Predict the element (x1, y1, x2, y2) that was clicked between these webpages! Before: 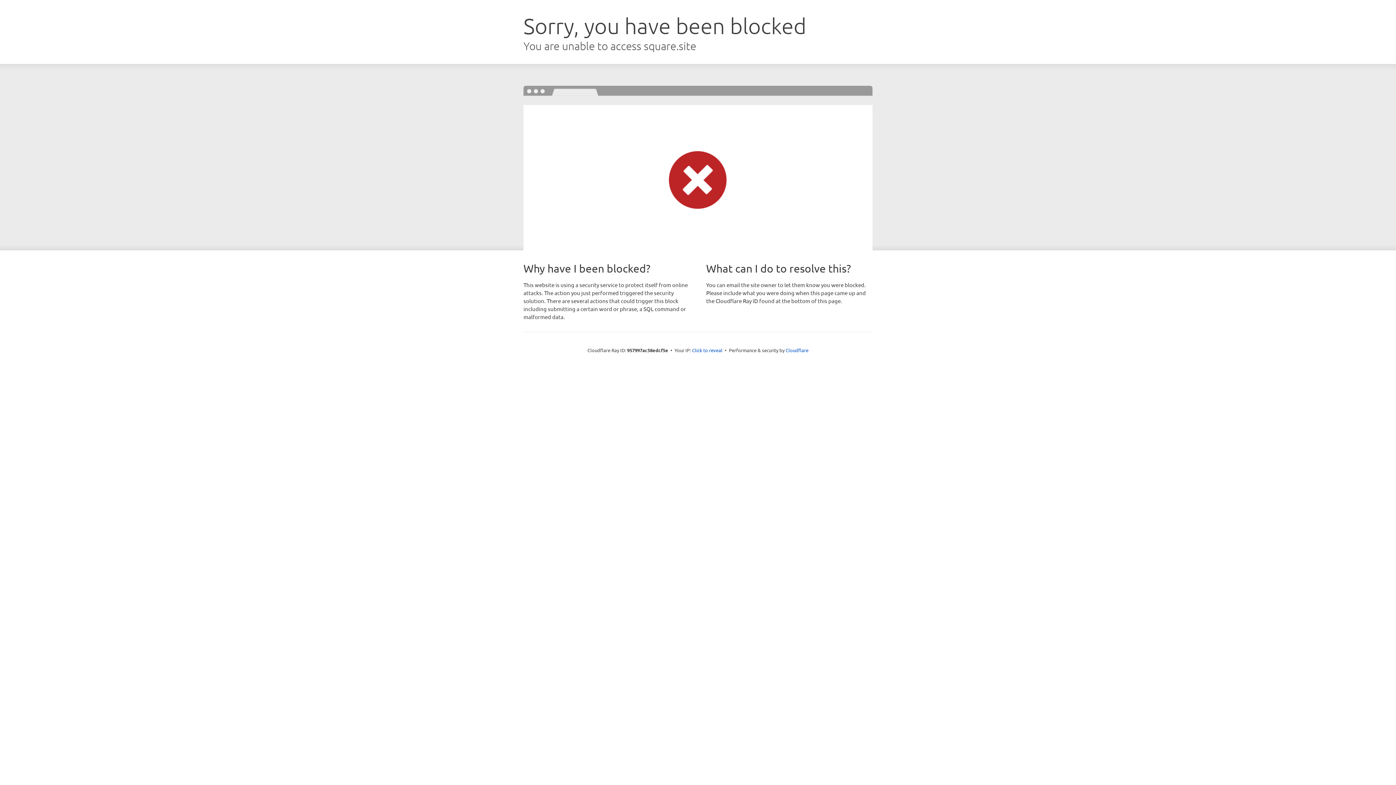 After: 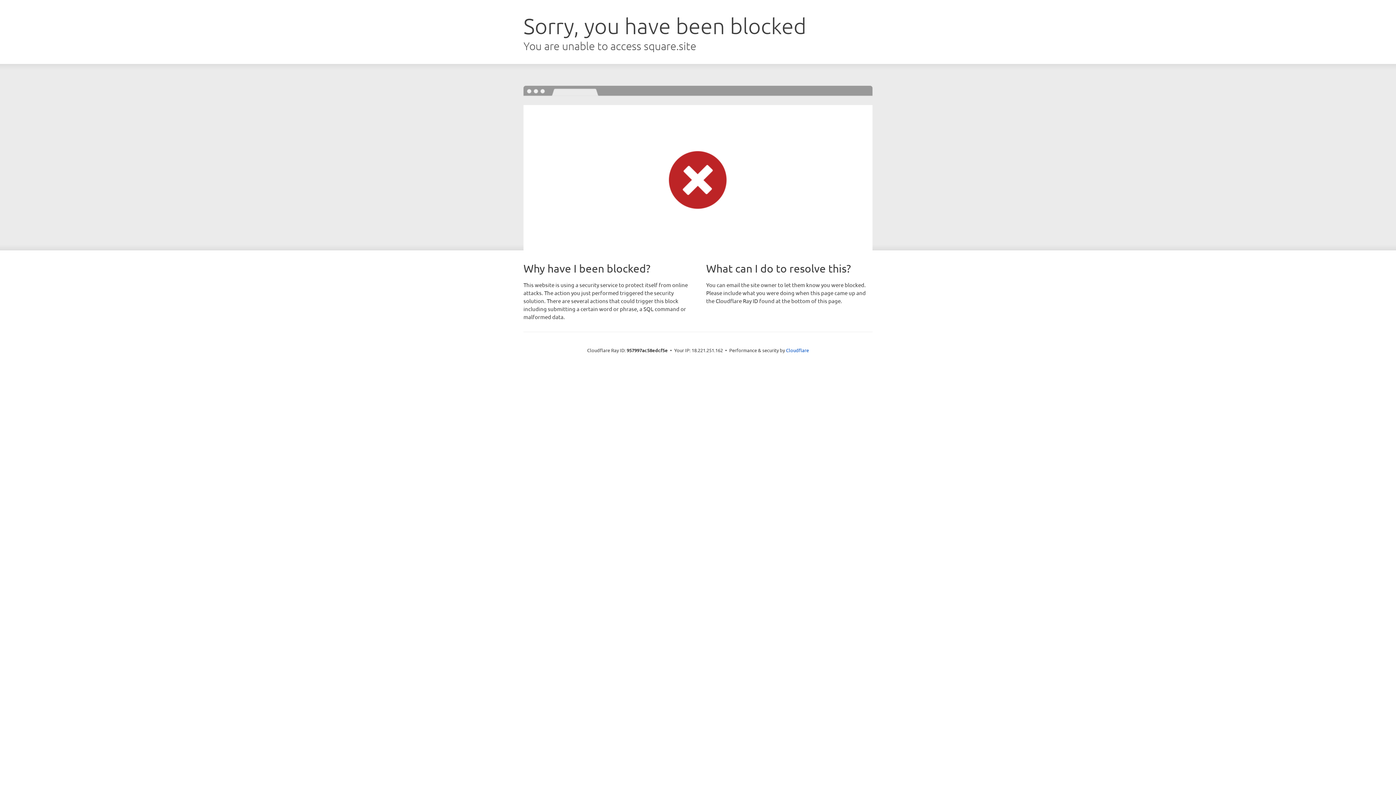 Action: bbox: (692, 346, 722, 353) label: Click to reveal